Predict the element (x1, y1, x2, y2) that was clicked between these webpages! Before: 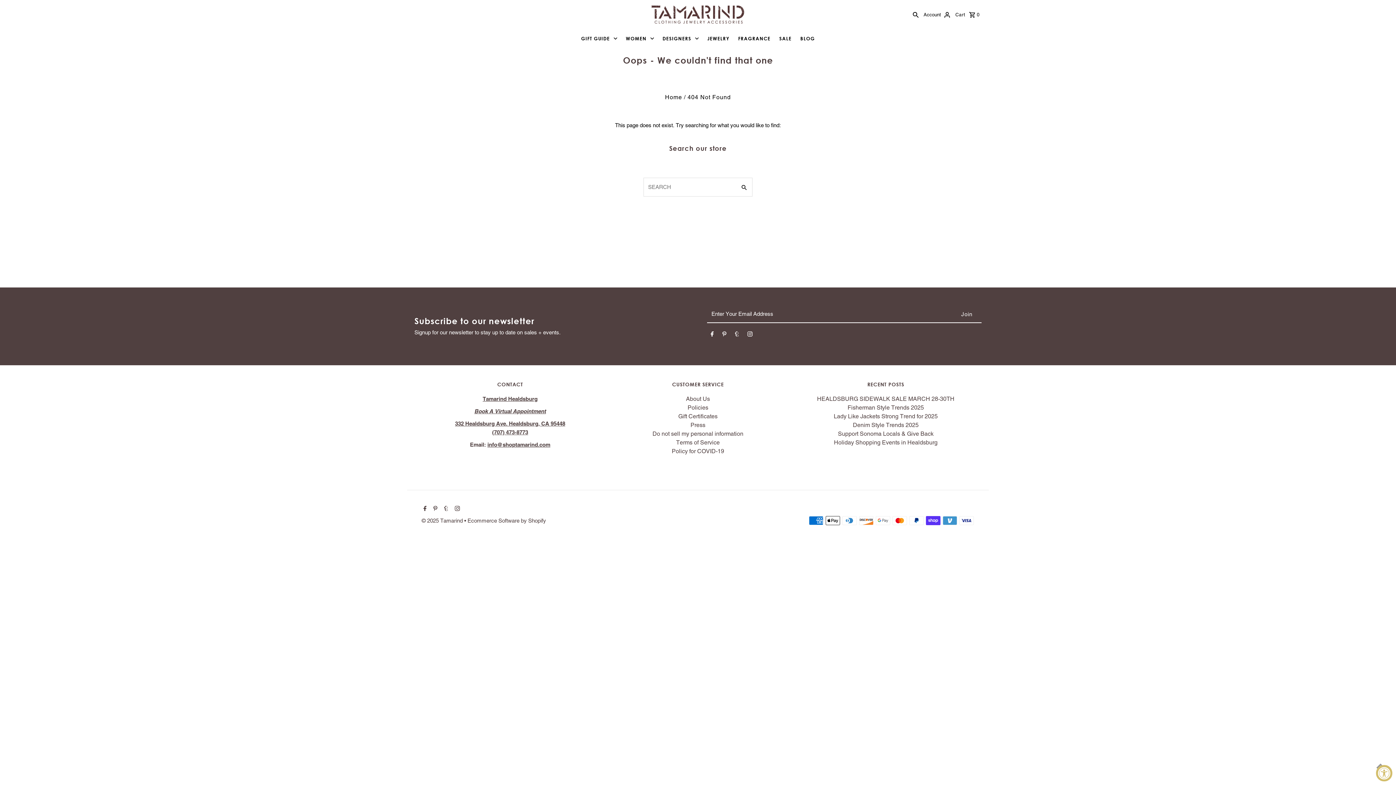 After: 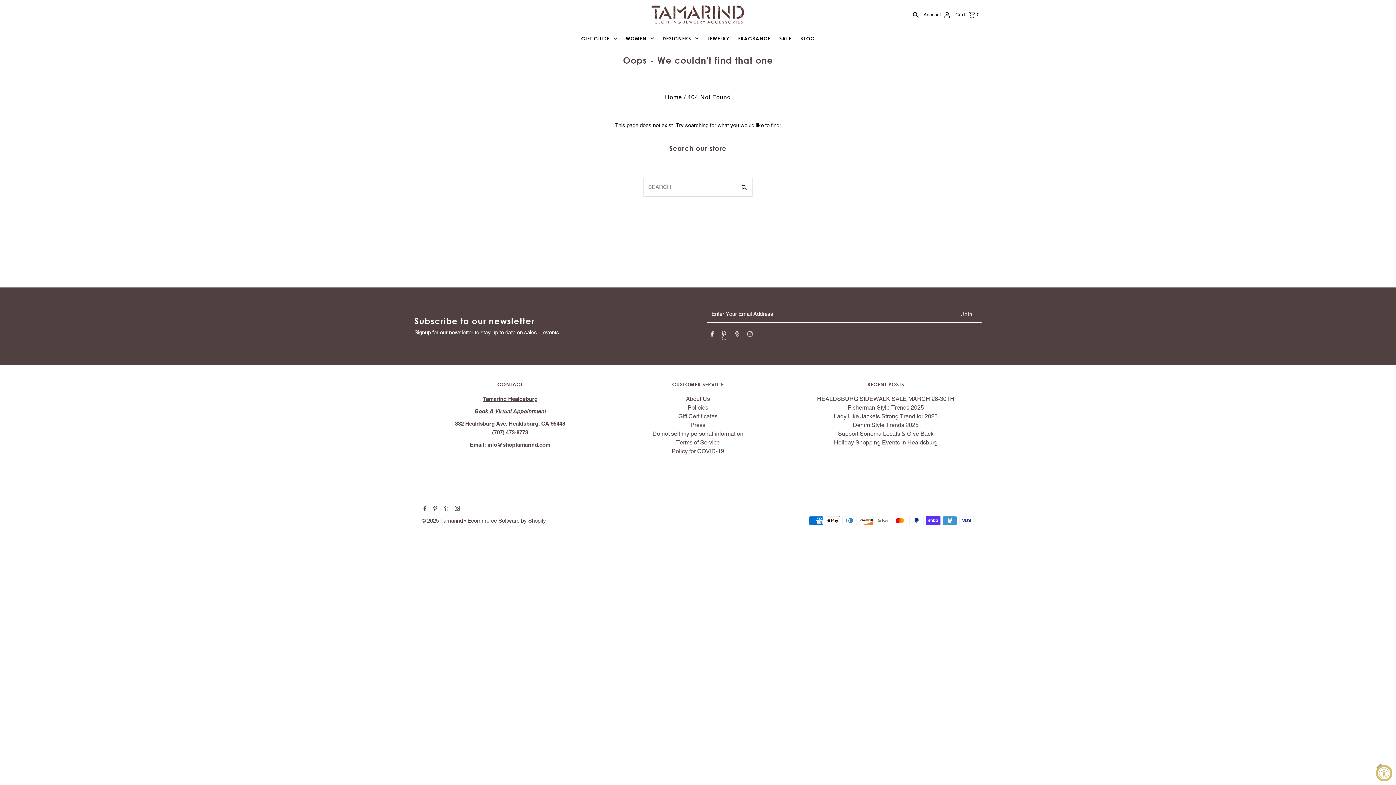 Action: bbox: (722, 331, 726, 339) label: Pinterest